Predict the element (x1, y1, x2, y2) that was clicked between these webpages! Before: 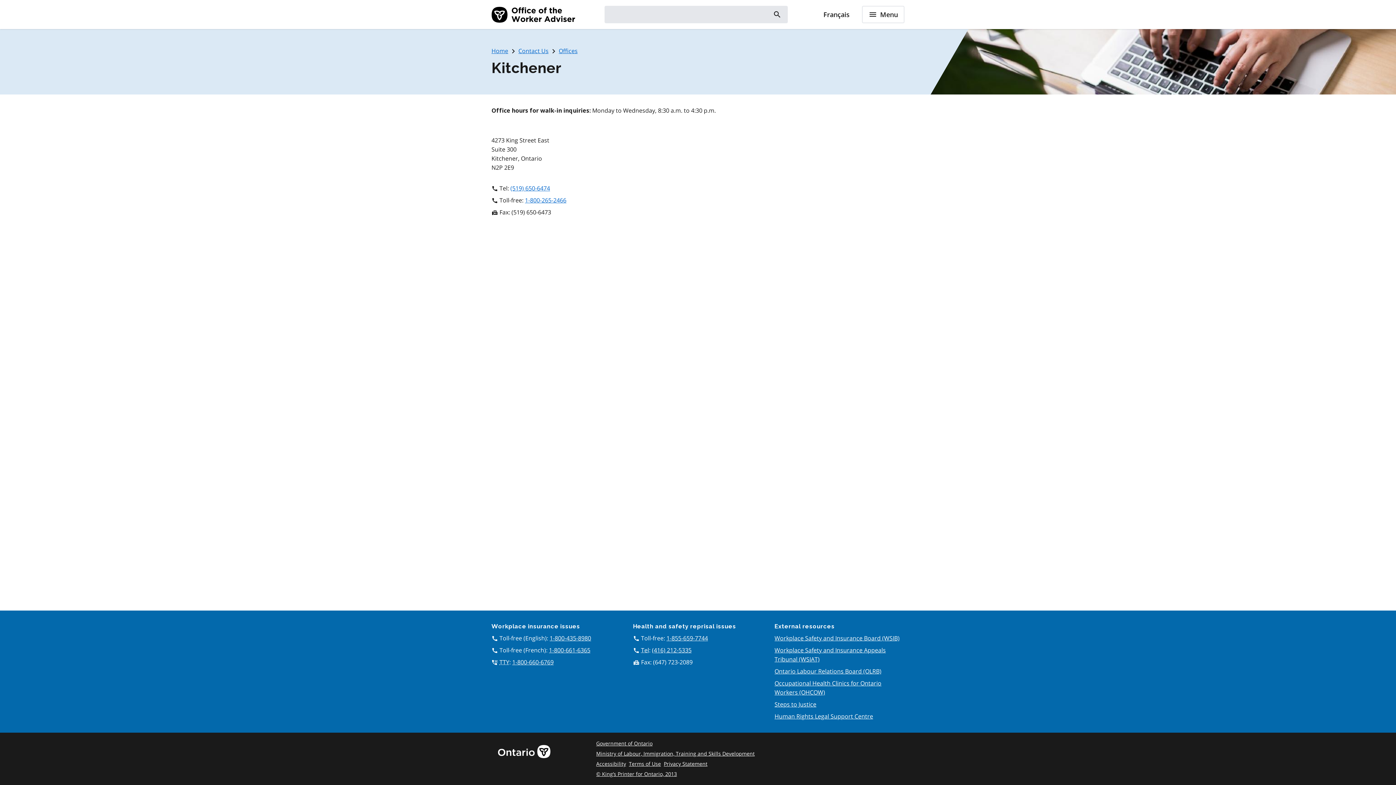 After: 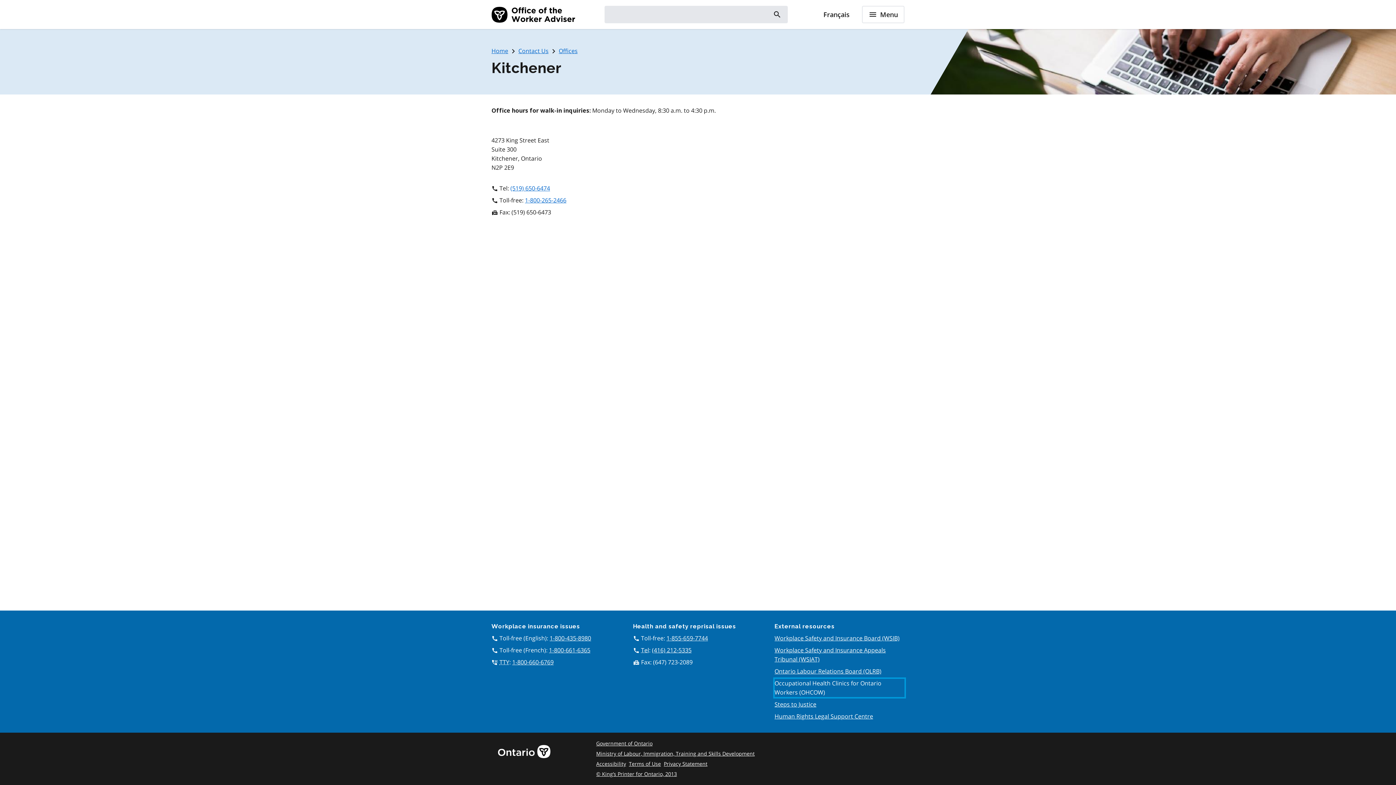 Action: label: Occupational Health Clinics for Ontario Workers (OHCOW) bbox: (774, 679, 904, 697)